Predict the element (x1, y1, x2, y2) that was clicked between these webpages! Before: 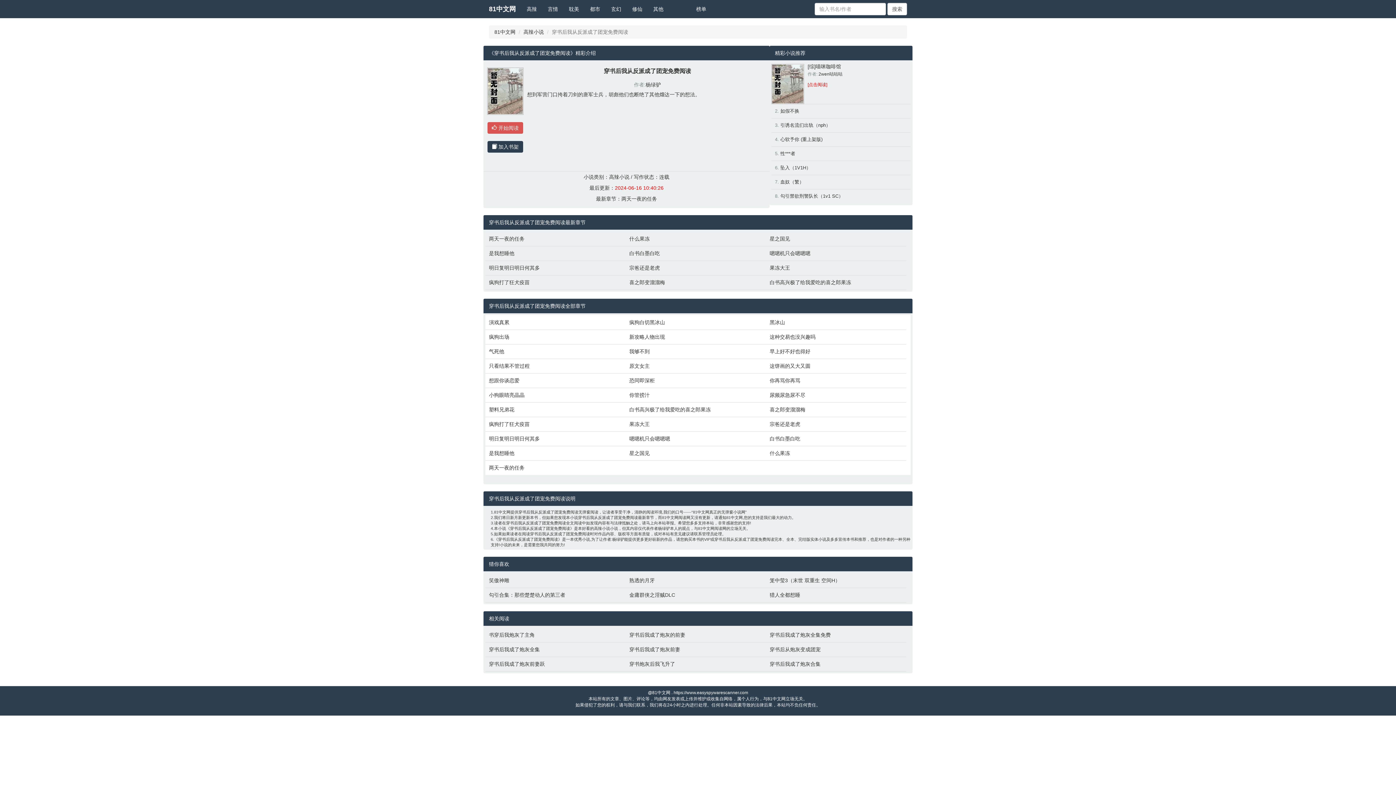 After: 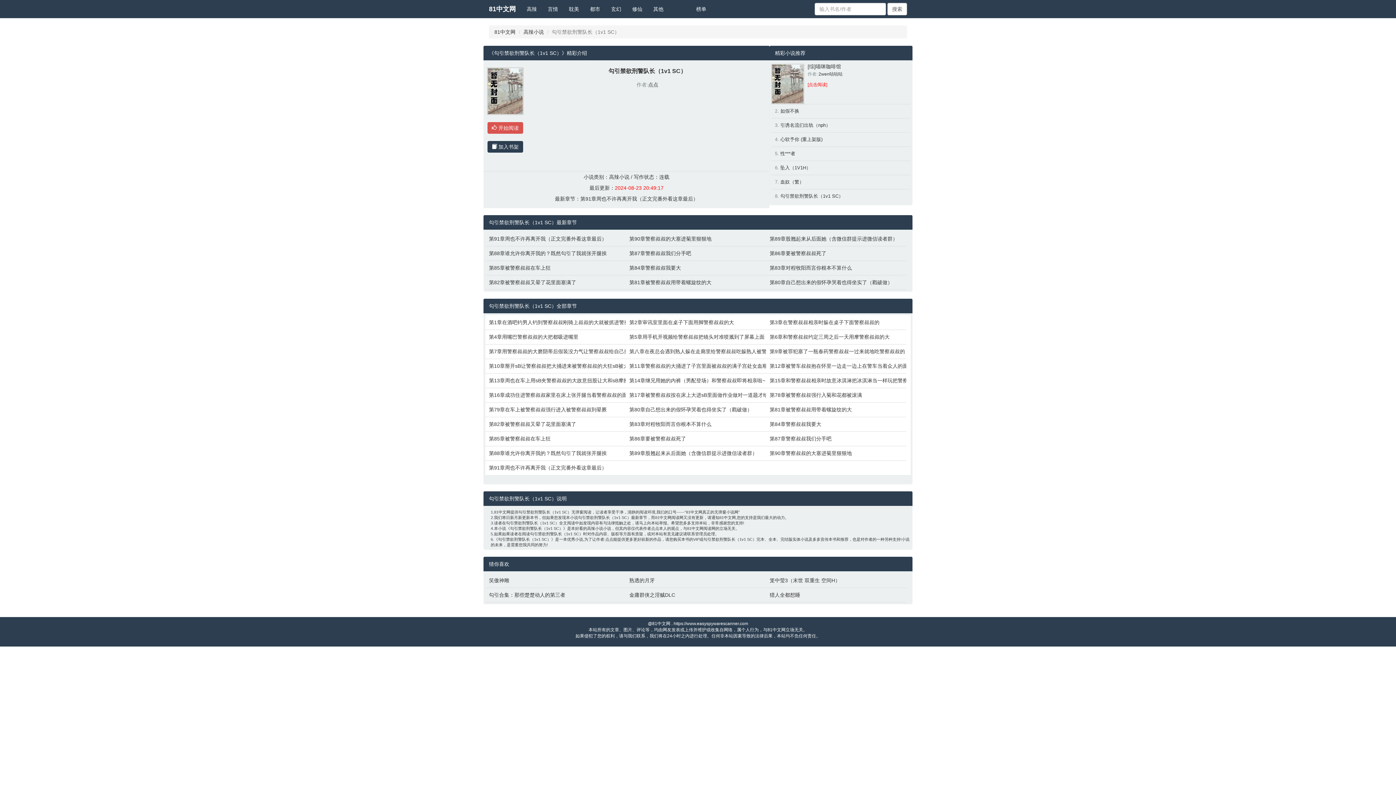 Action: bbox: (780, 193, 843, 198) label: 勾引禁欲刑警队长（1v1 SC）